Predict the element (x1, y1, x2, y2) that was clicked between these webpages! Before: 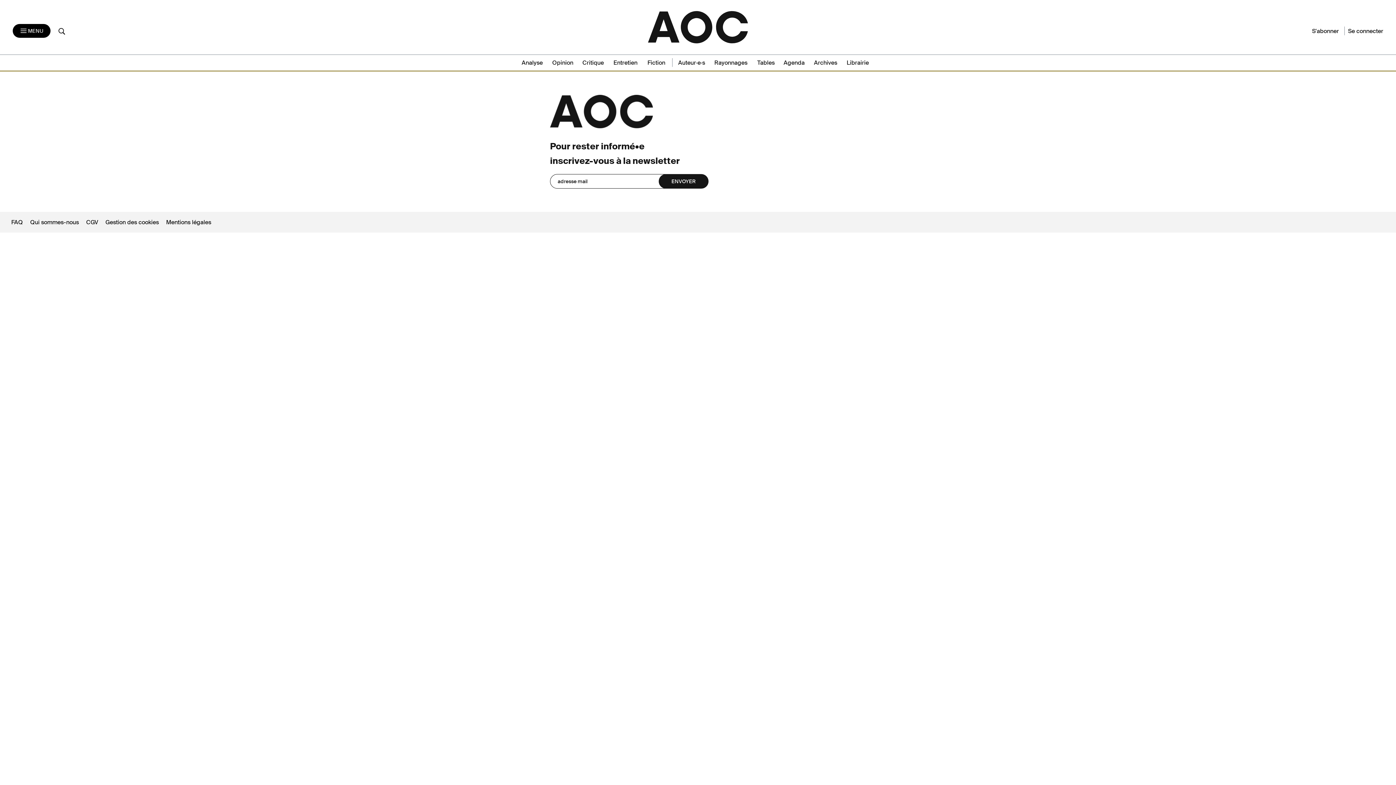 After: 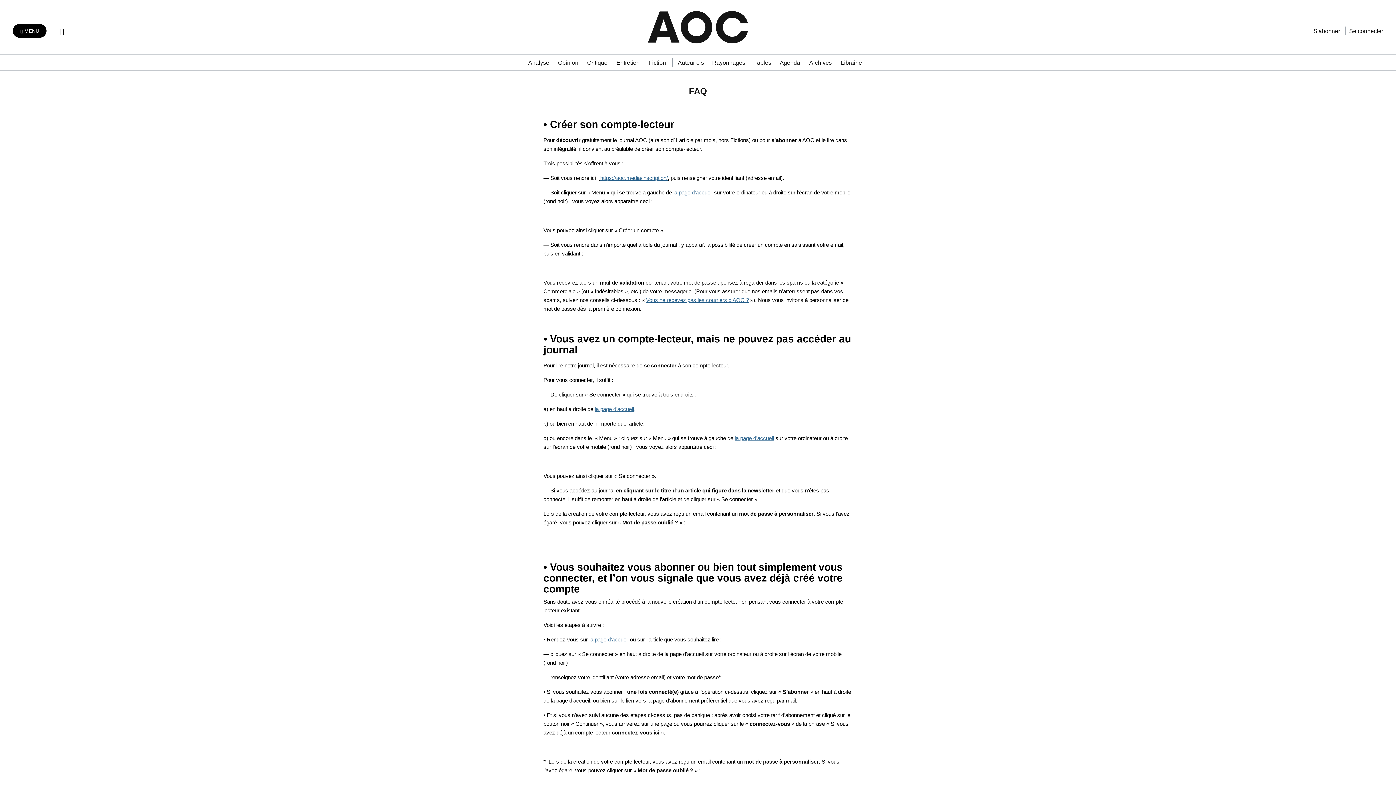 Action: bbox: (11, 218, 22, 226) label: FAQ